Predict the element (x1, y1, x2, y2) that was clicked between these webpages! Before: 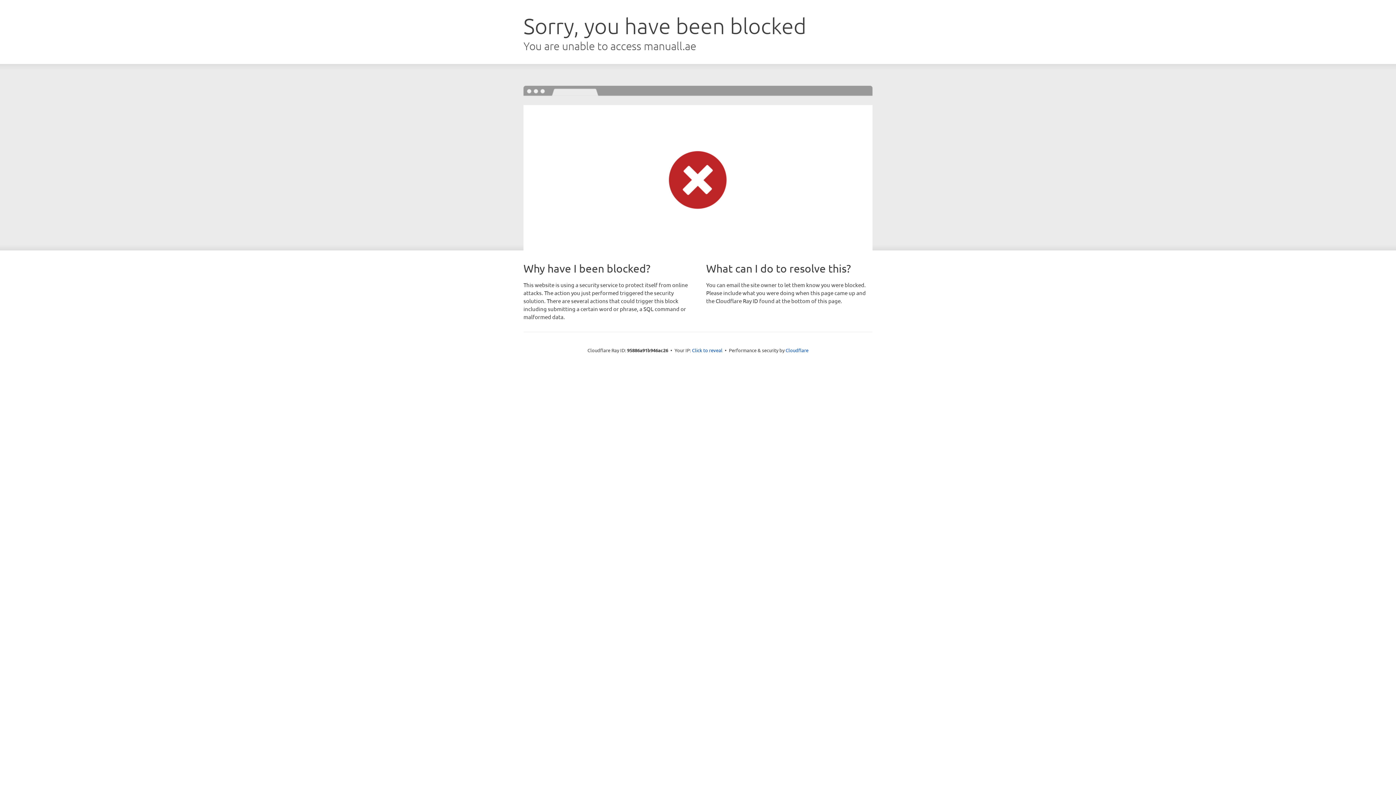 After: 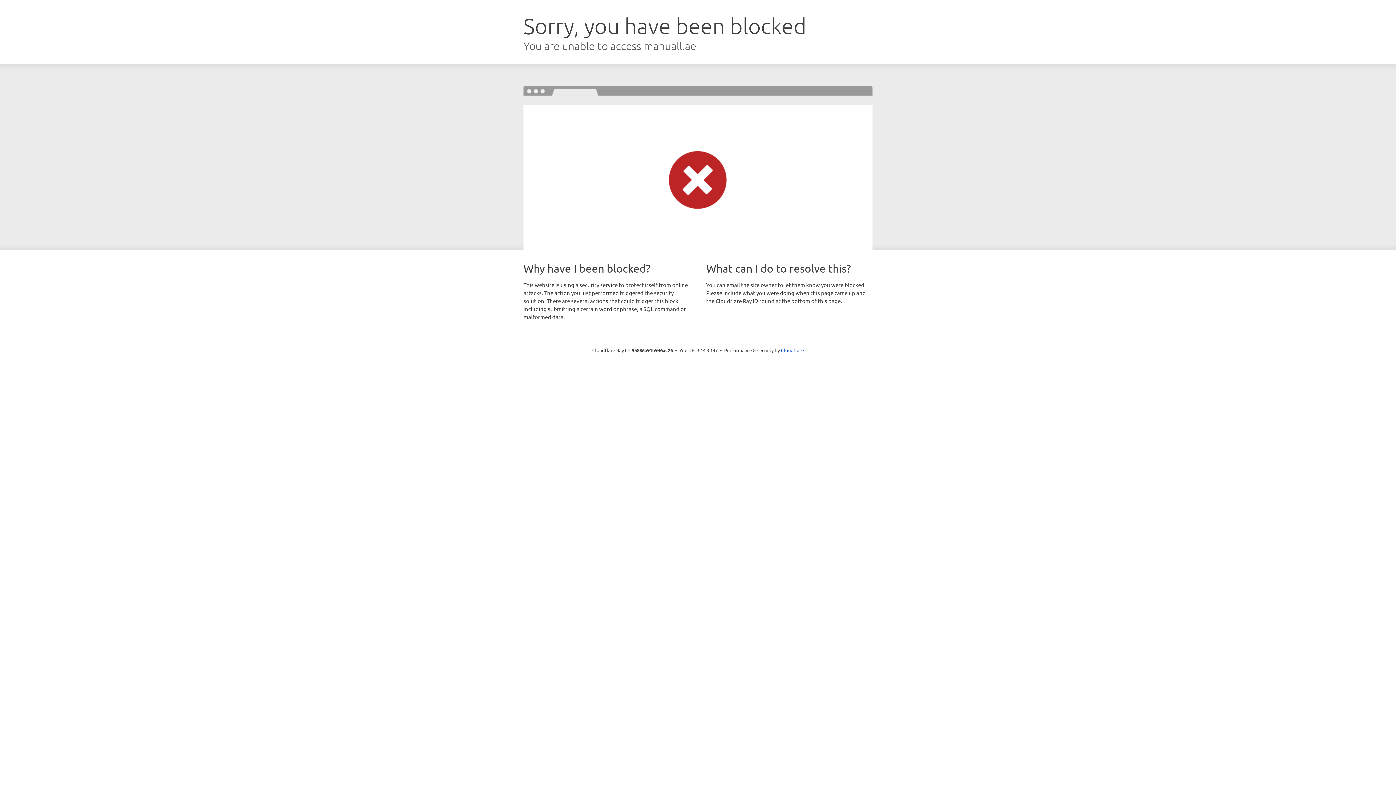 Action: bbox: (692, 346, 722, 353) label: Click to reveal